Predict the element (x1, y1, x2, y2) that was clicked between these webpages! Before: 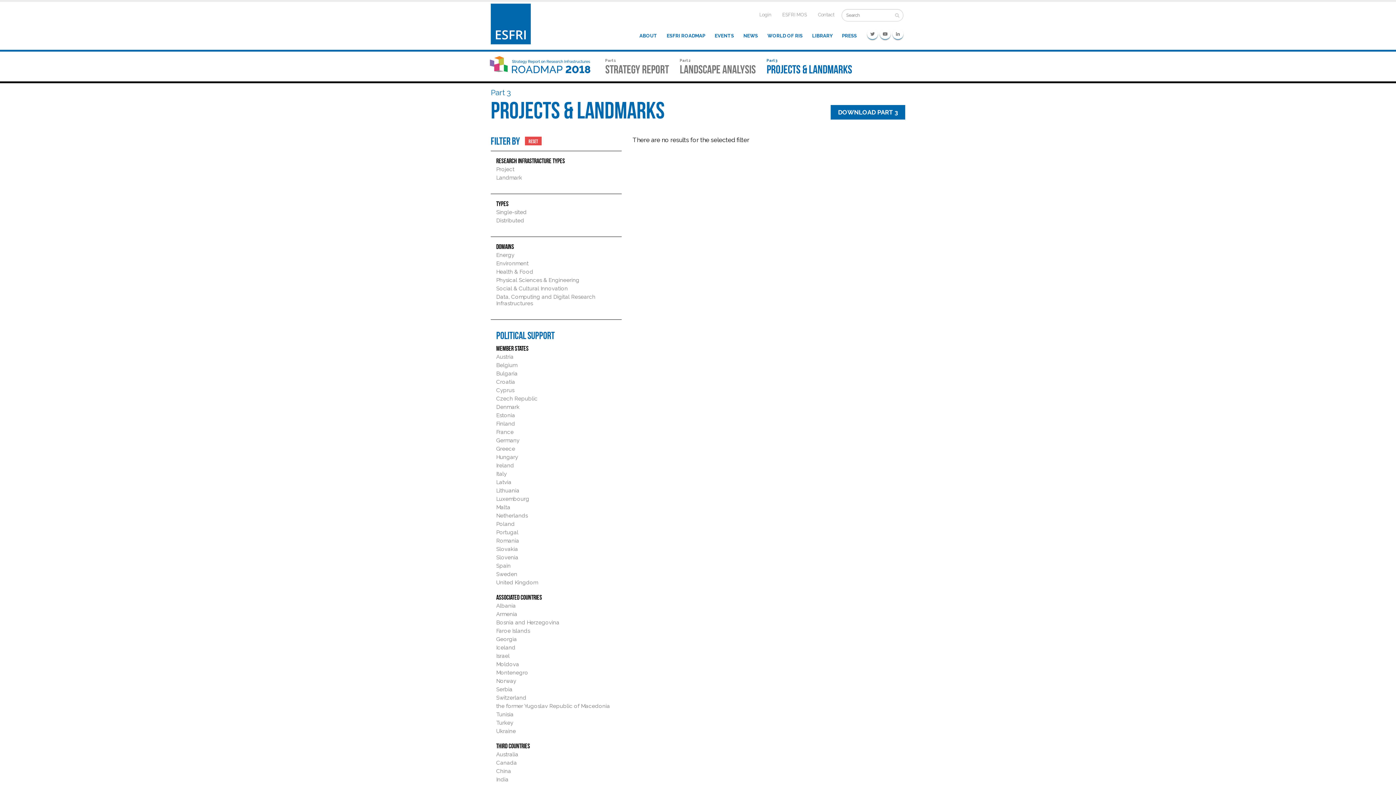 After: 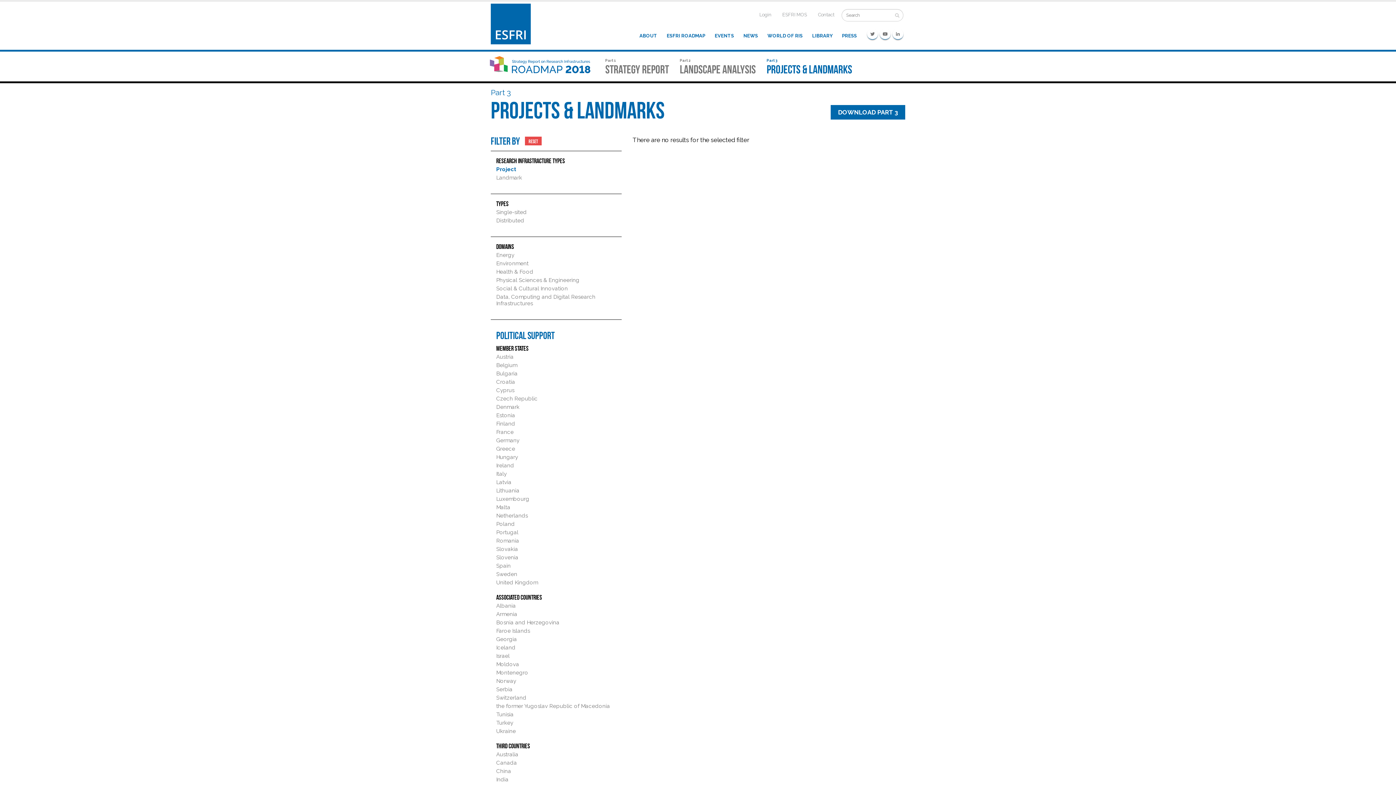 Action: label: Project bbox: (496, 166, 514, 172)